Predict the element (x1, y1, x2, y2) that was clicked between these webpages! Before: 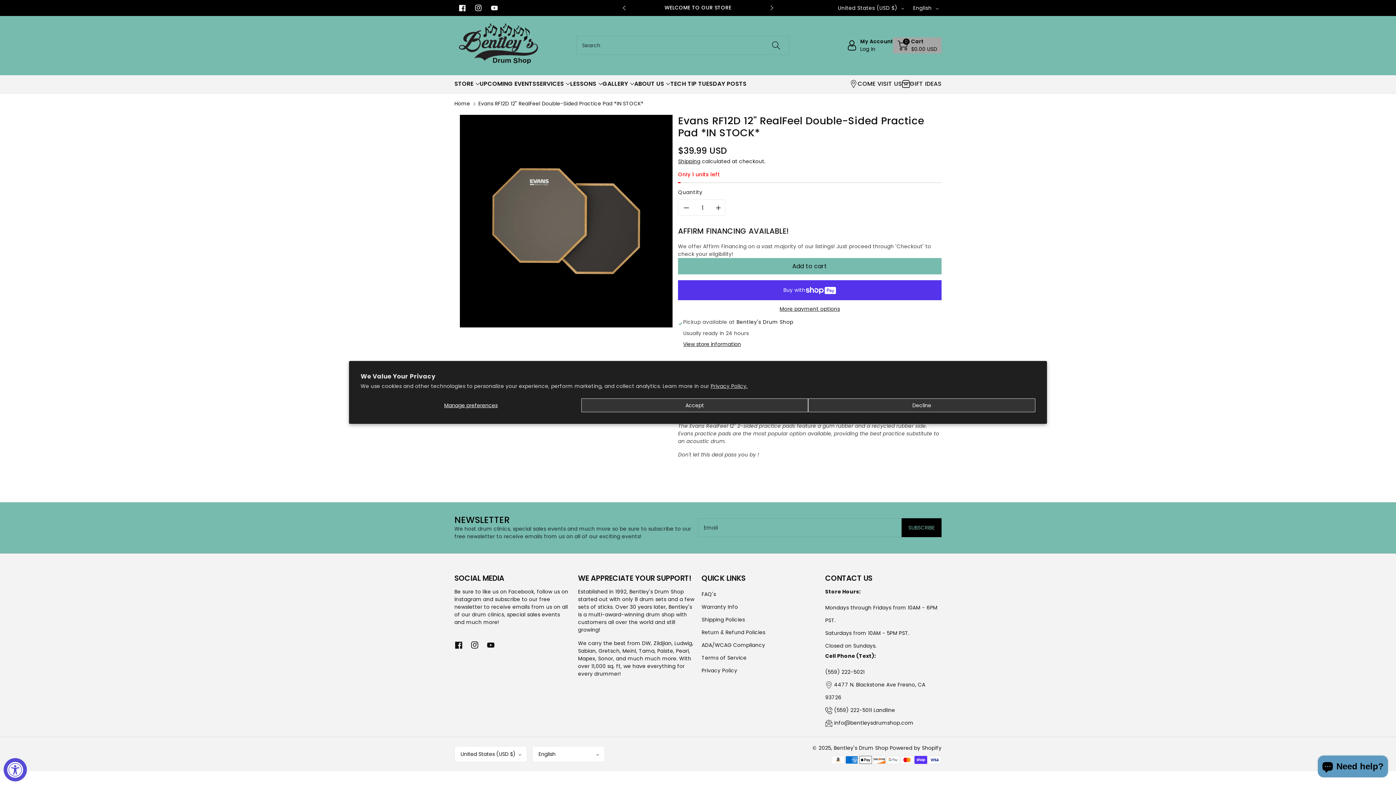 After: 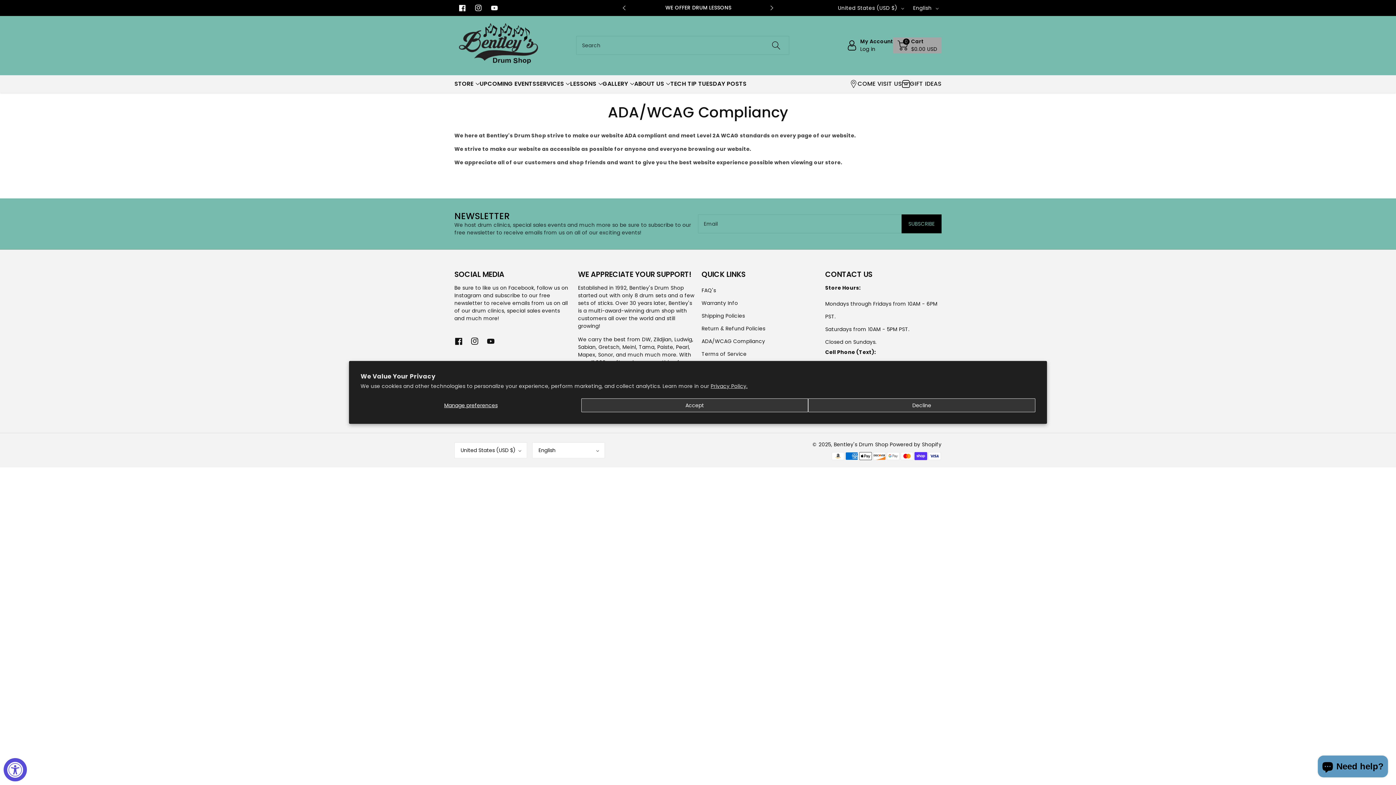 Action: label: ADA/WCAG Compliancy bbox: (701, 641, 765, 649)